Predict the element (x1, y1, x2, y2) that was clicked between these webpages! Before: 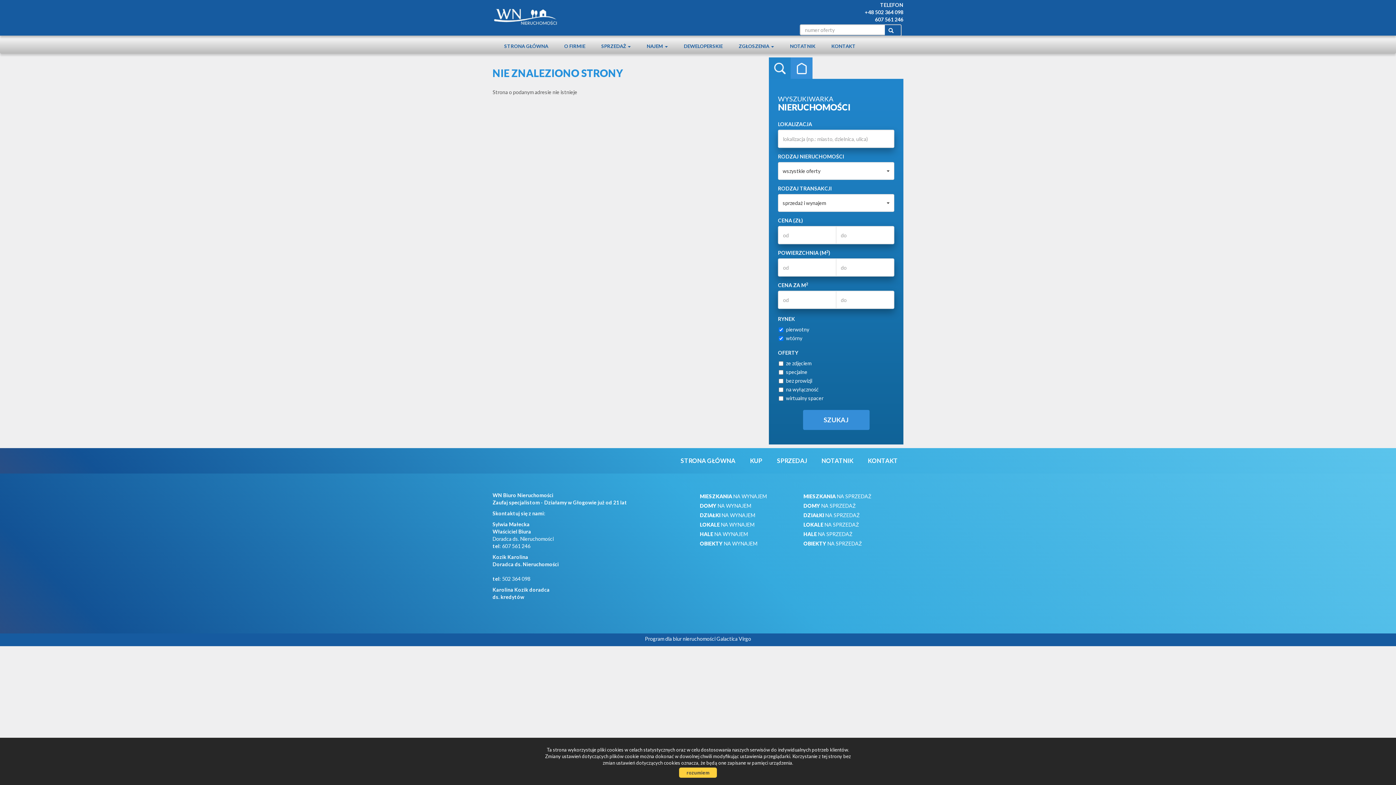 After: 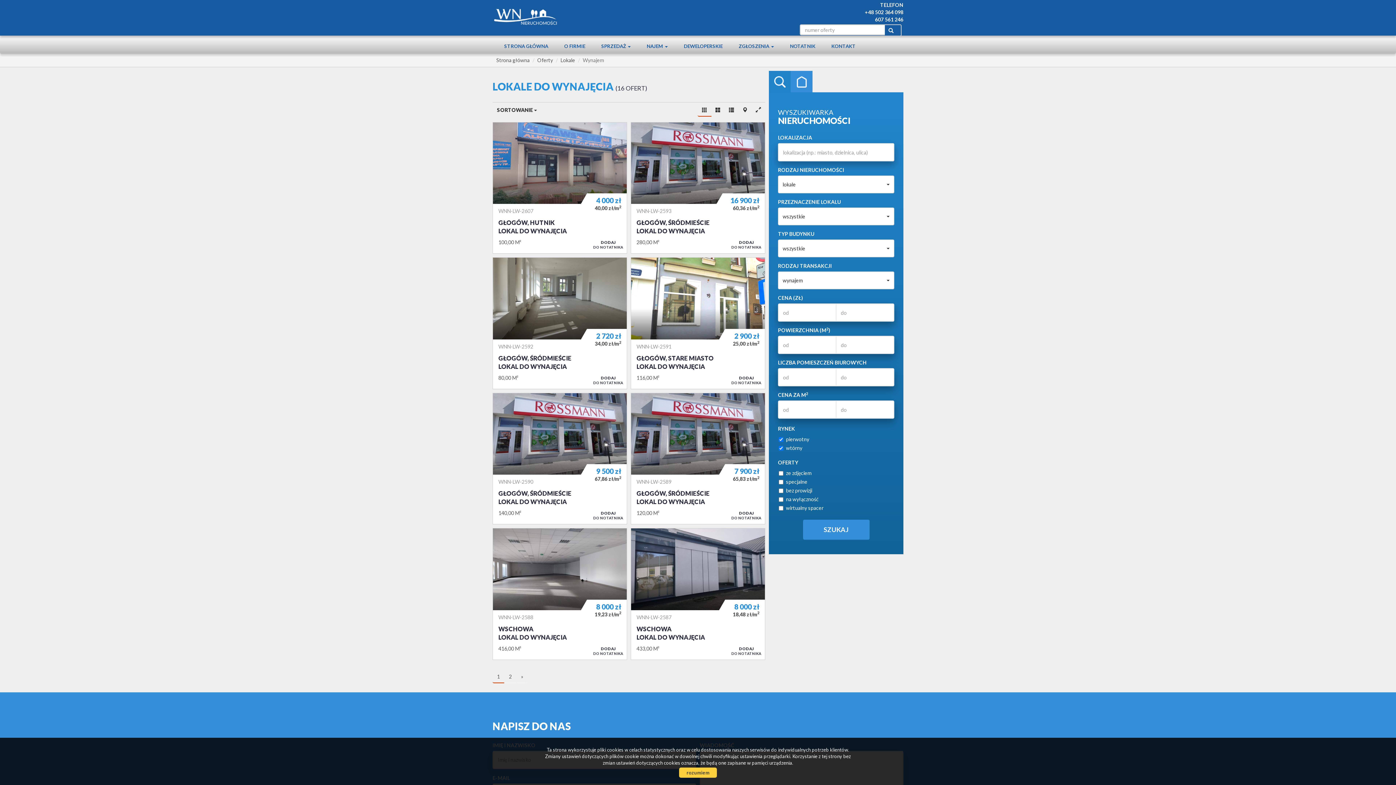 Action: label: LOKALE NA WYNAJEM bbox: (700, 521, 754, 528)